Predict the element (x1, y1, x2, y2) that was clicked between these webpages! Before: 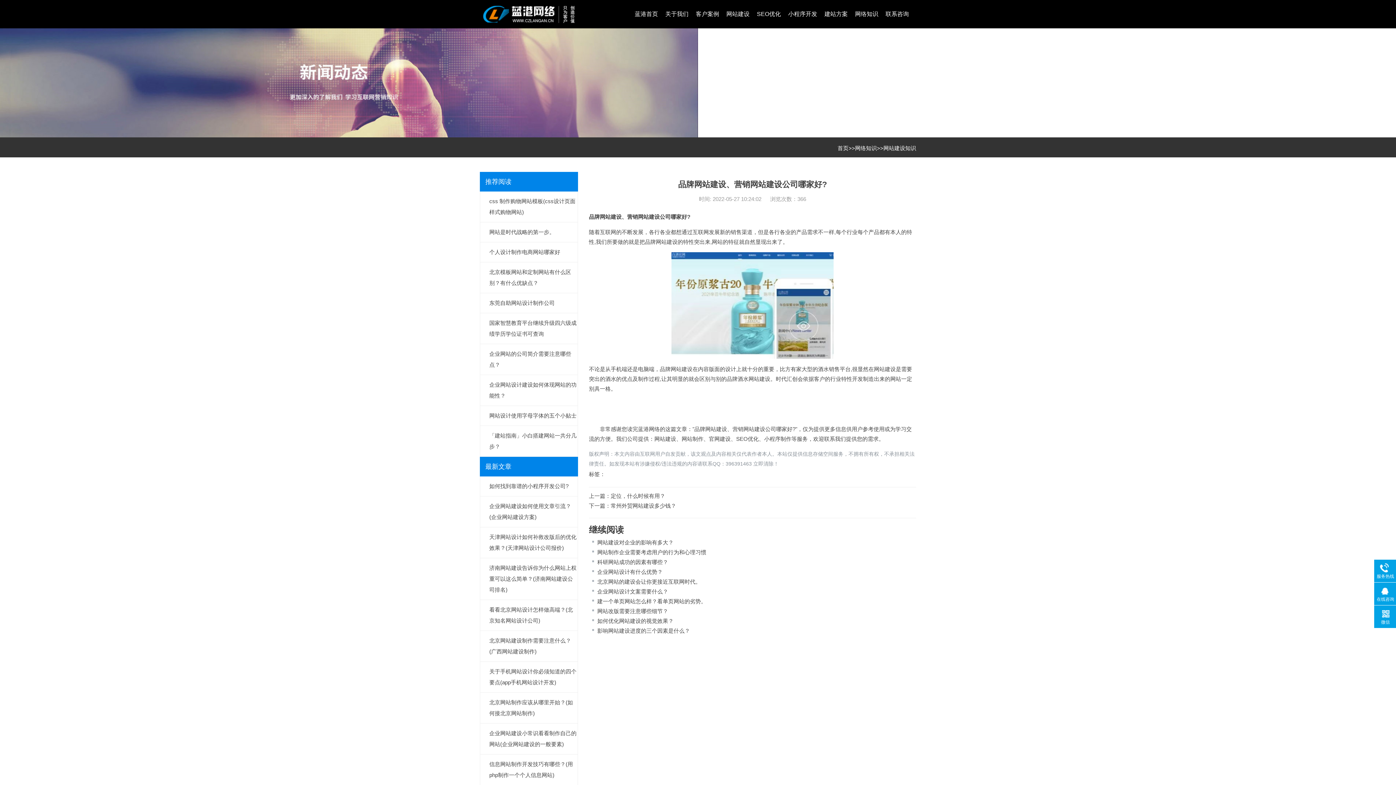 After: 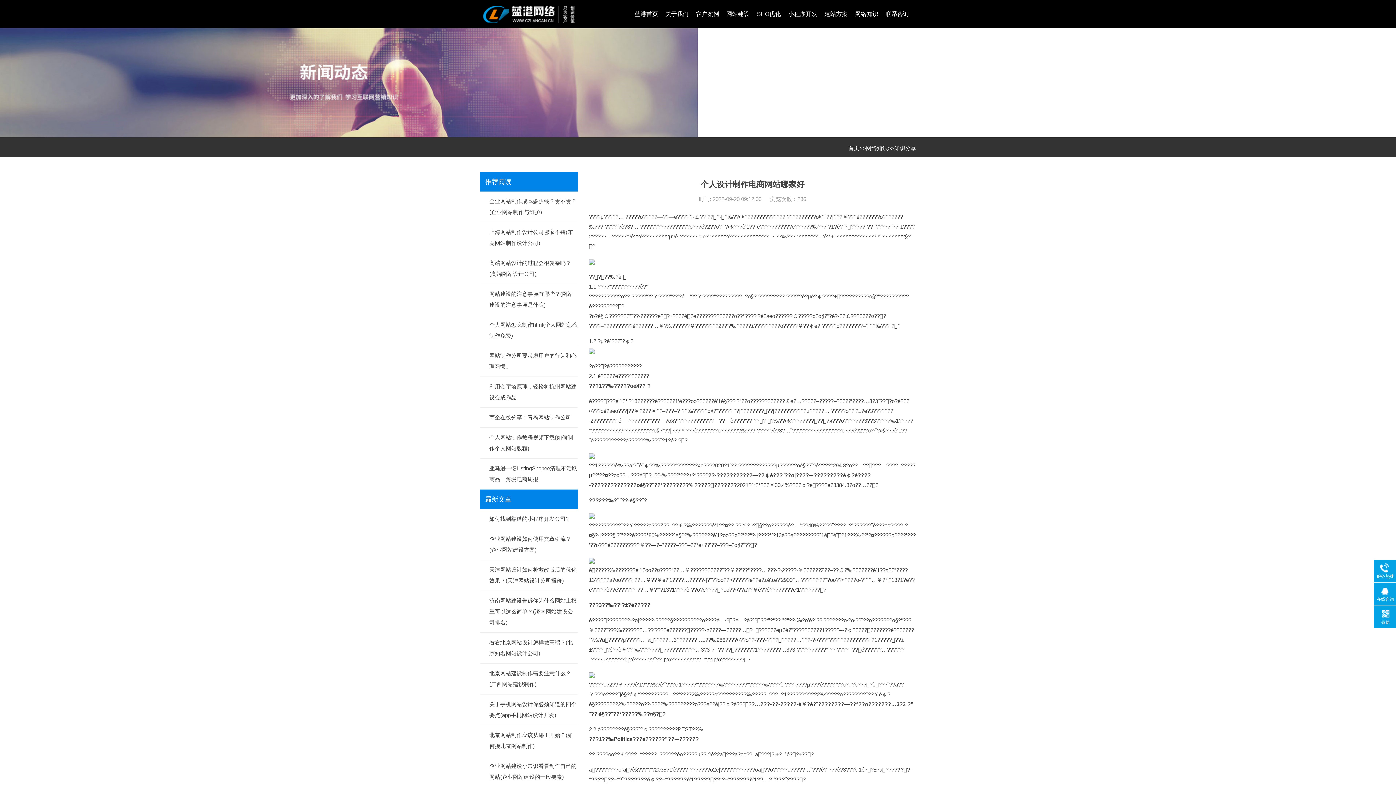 Action: bbox: (480, 242, 578, 262) label: 个人设计制作电商网站哪家好